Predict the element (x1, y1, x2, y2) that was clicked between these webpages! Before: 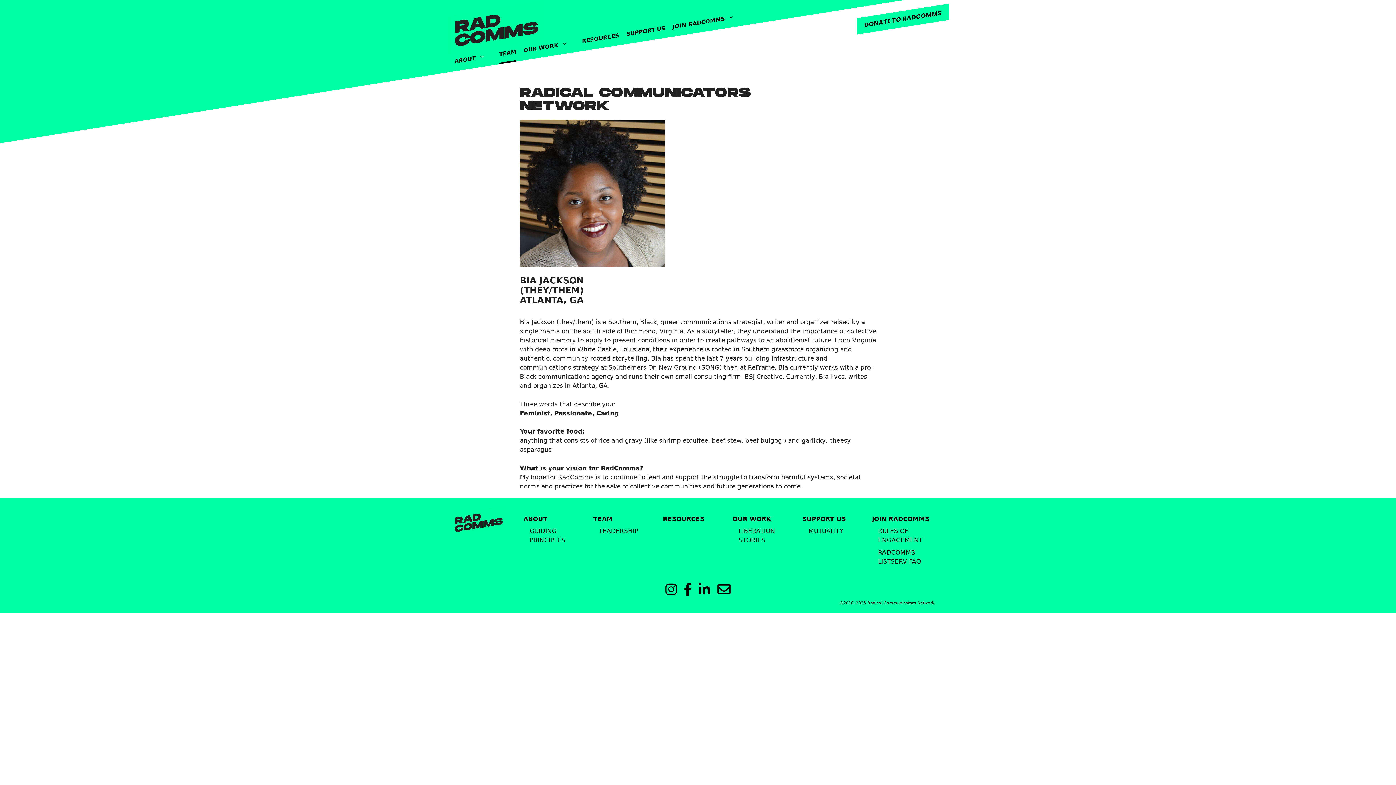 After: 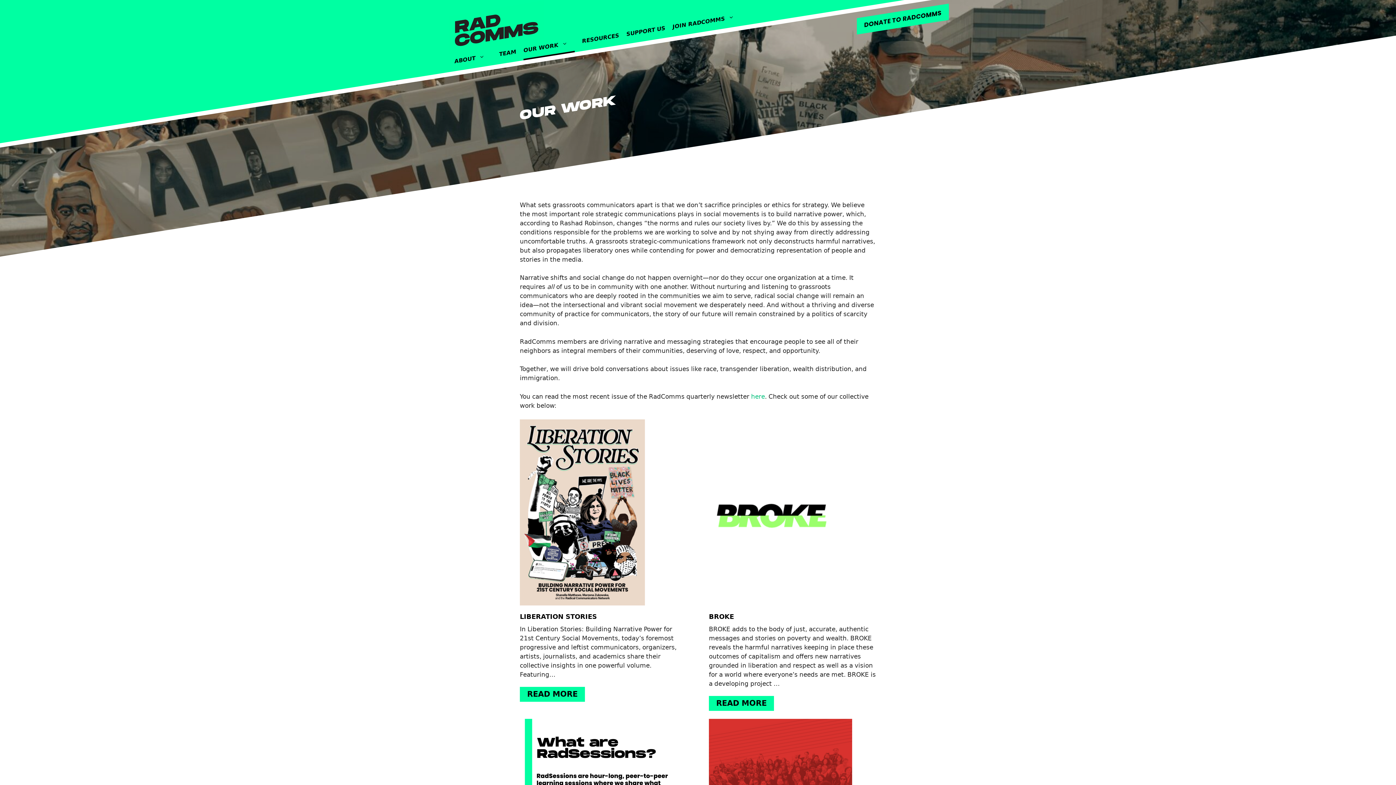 Action: label: OUR WORK bbox: (732, 515, 771, 522)